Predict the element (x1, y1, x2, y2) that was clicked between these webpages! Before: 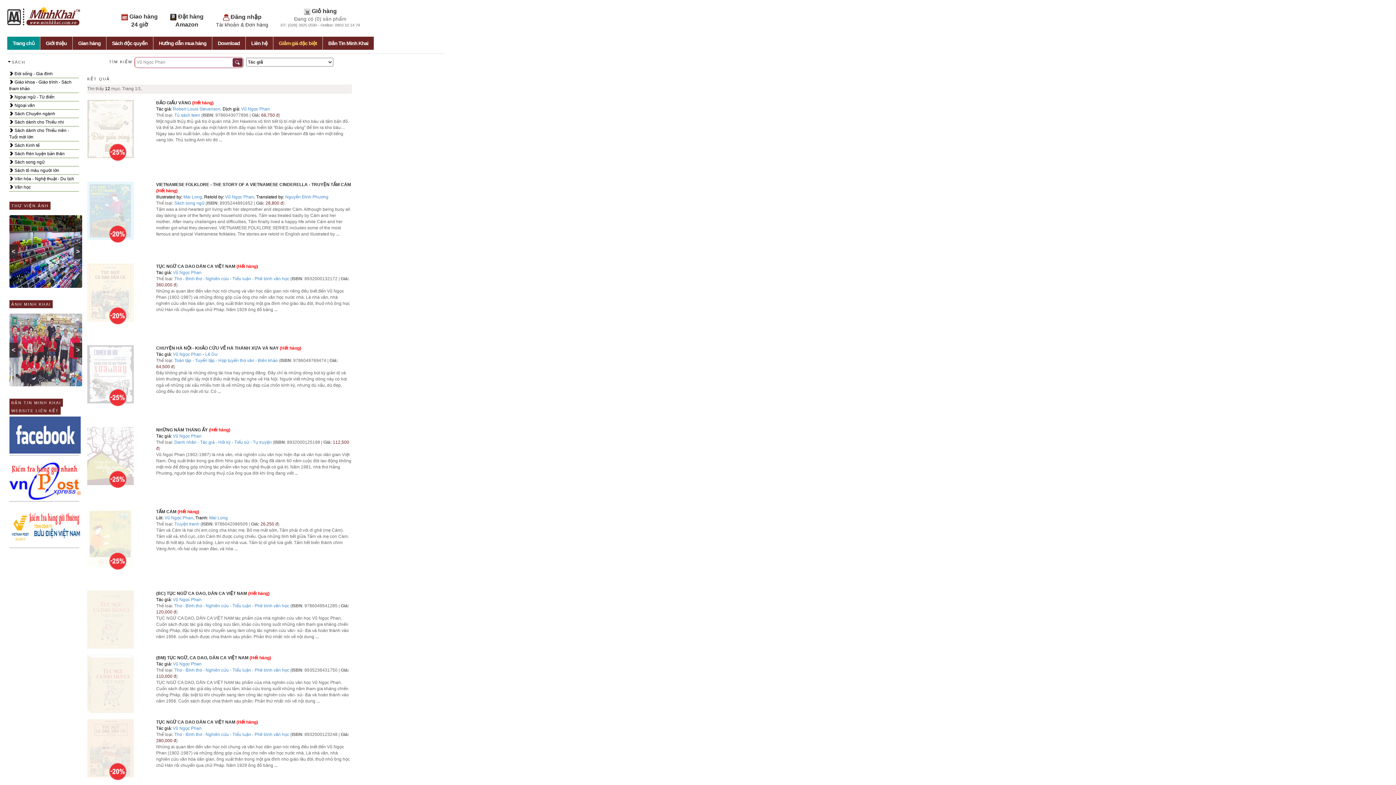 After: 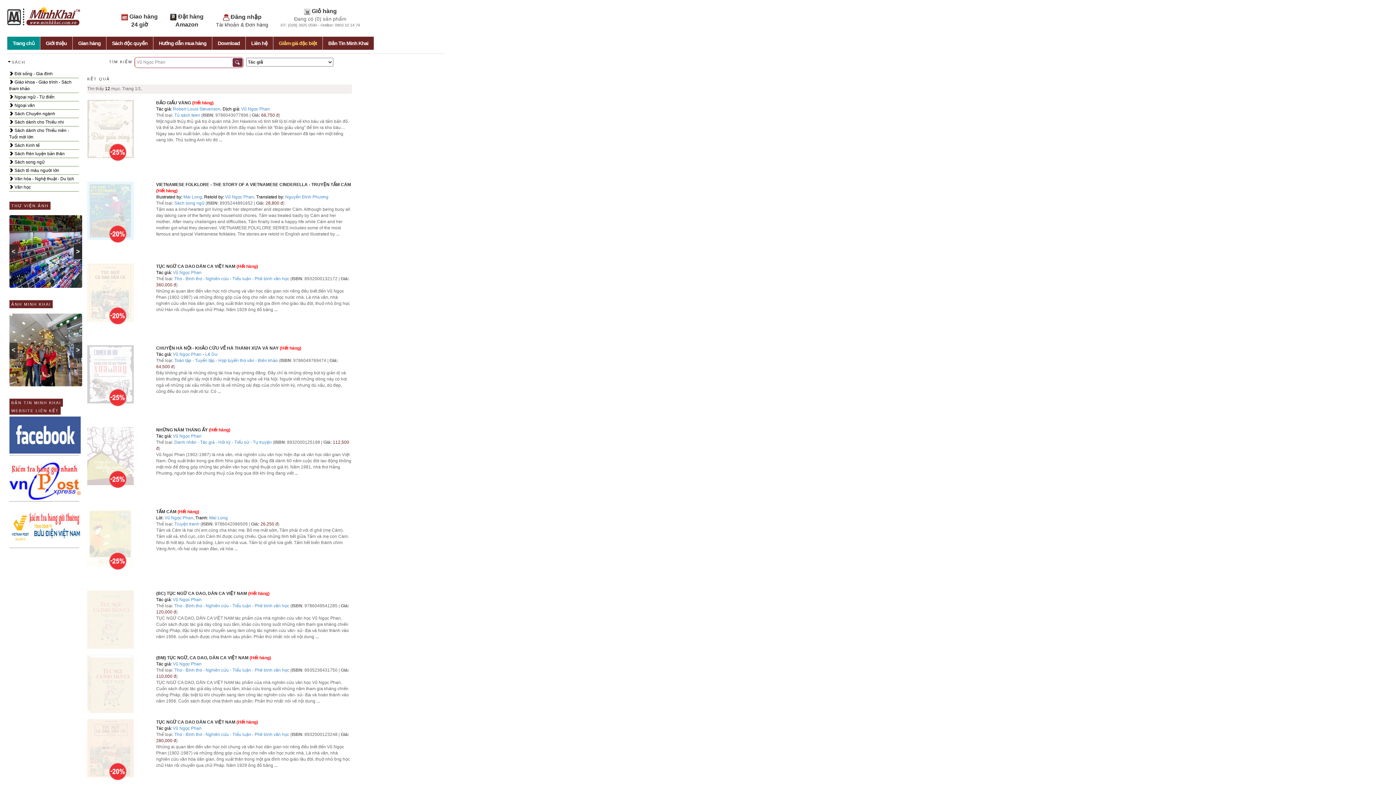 Action: bbox: (73, 244, 82, 259) label: >